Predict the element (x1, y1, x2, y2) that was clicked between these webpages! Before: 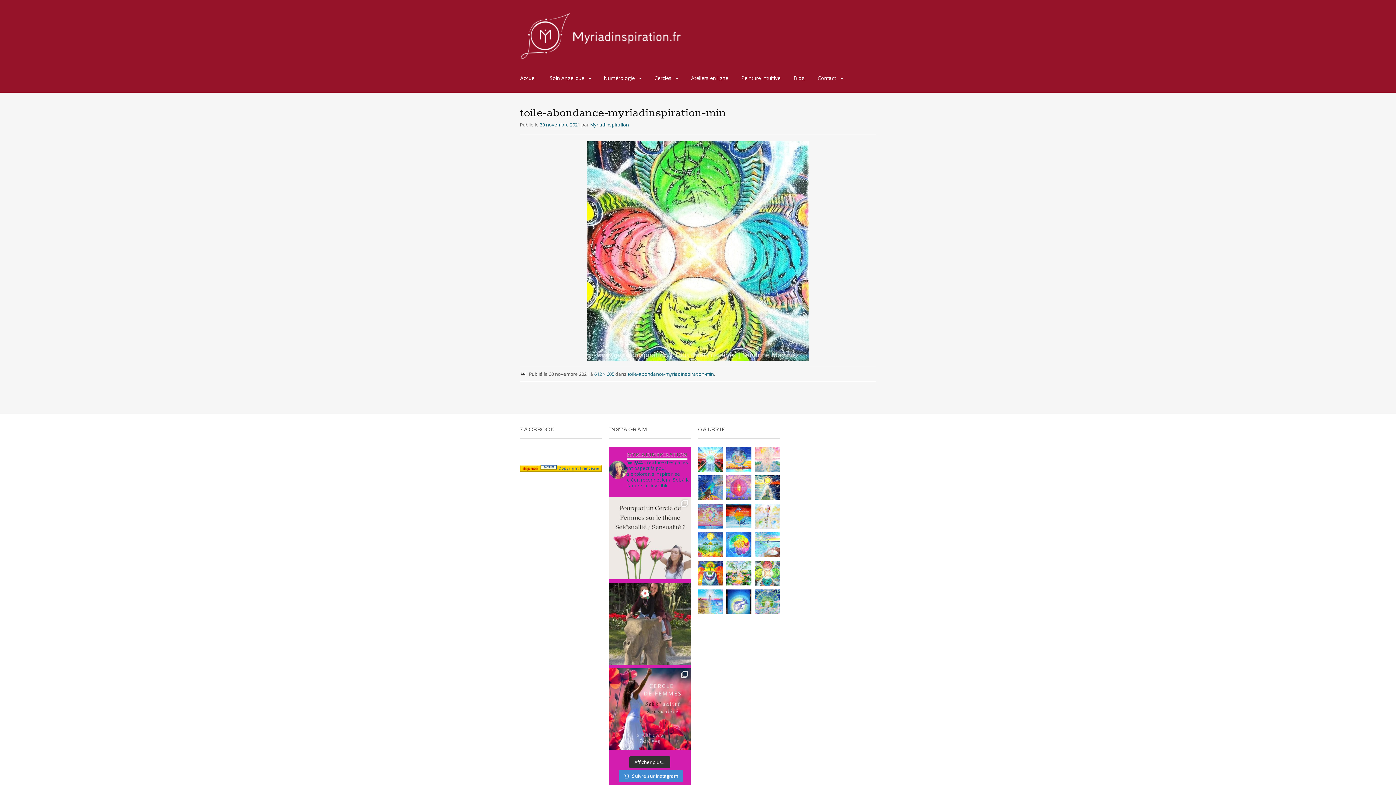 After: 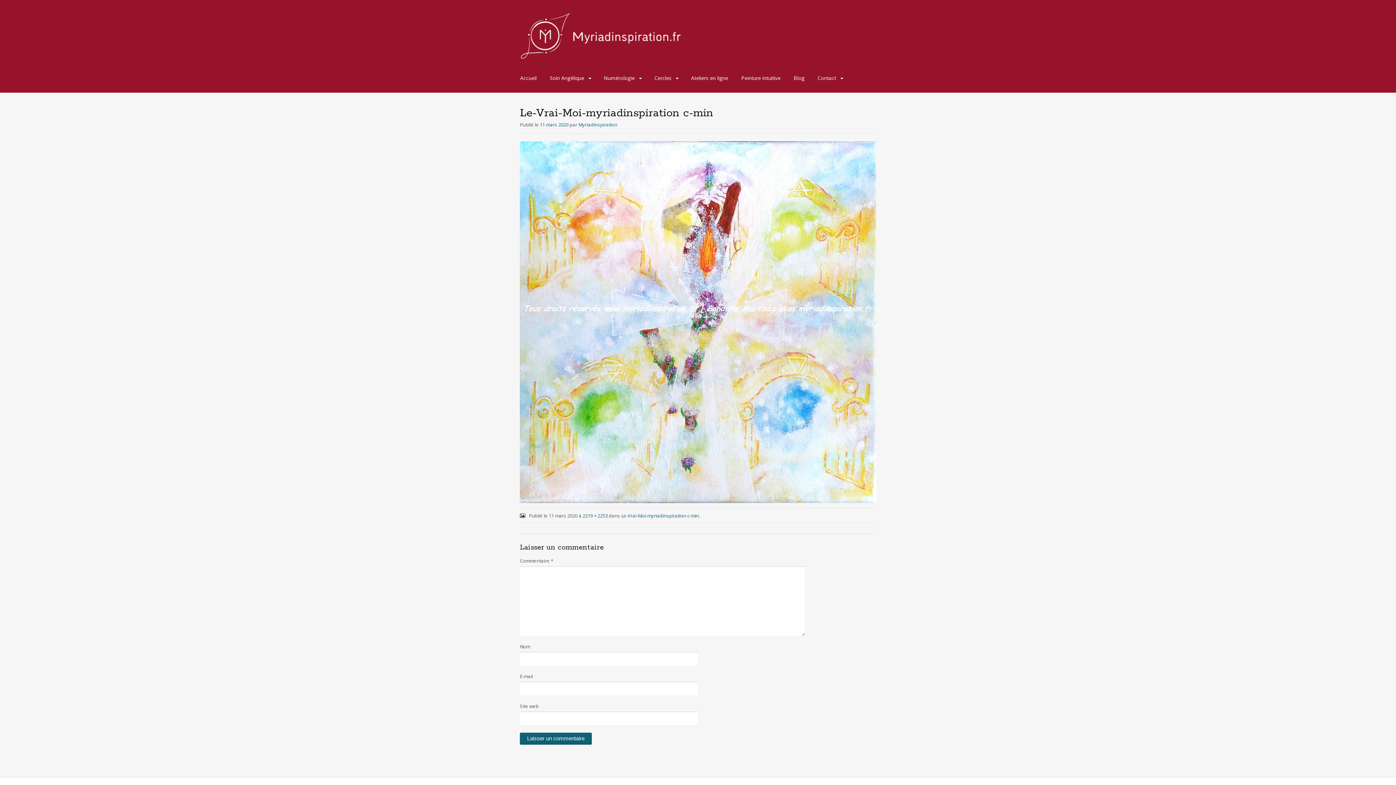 Action: bbox: (755, 504, 780, 528)